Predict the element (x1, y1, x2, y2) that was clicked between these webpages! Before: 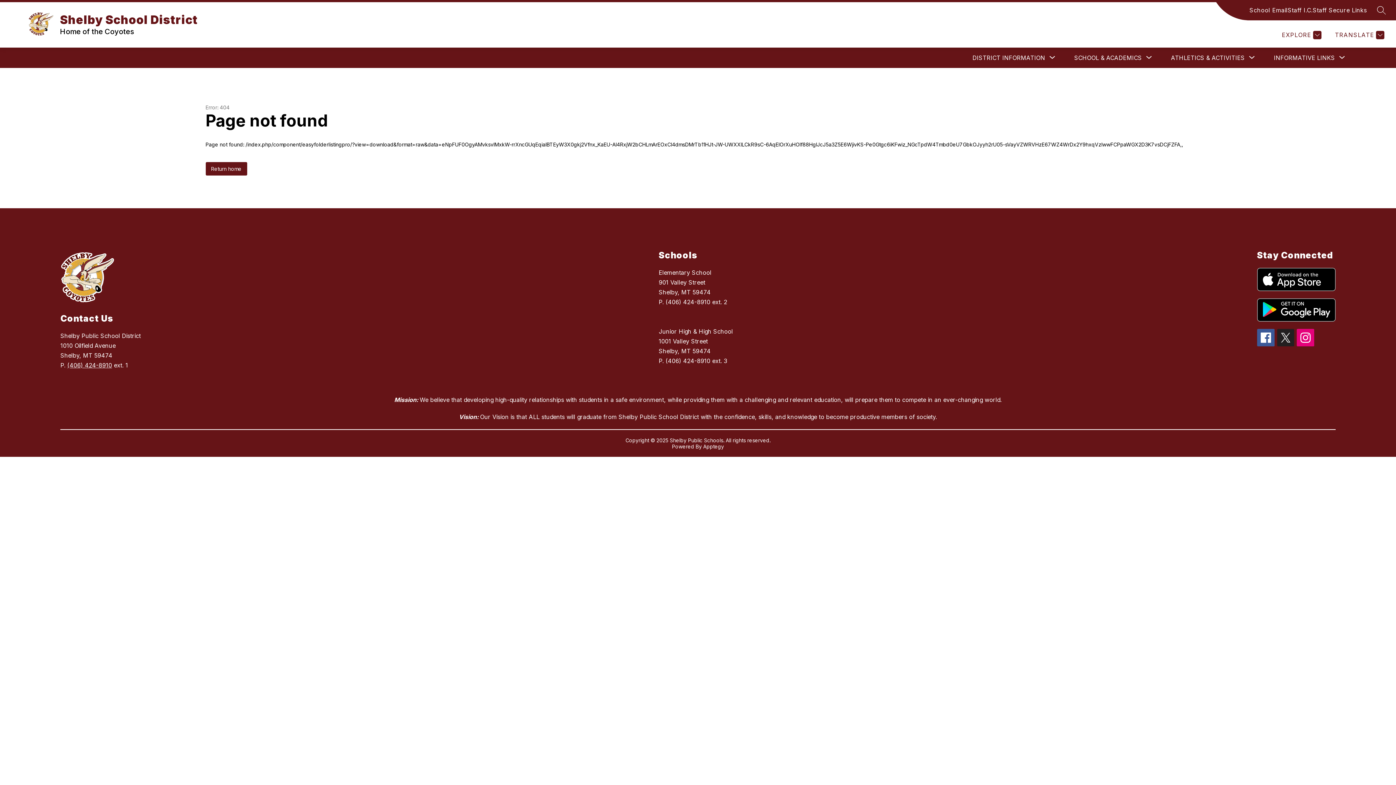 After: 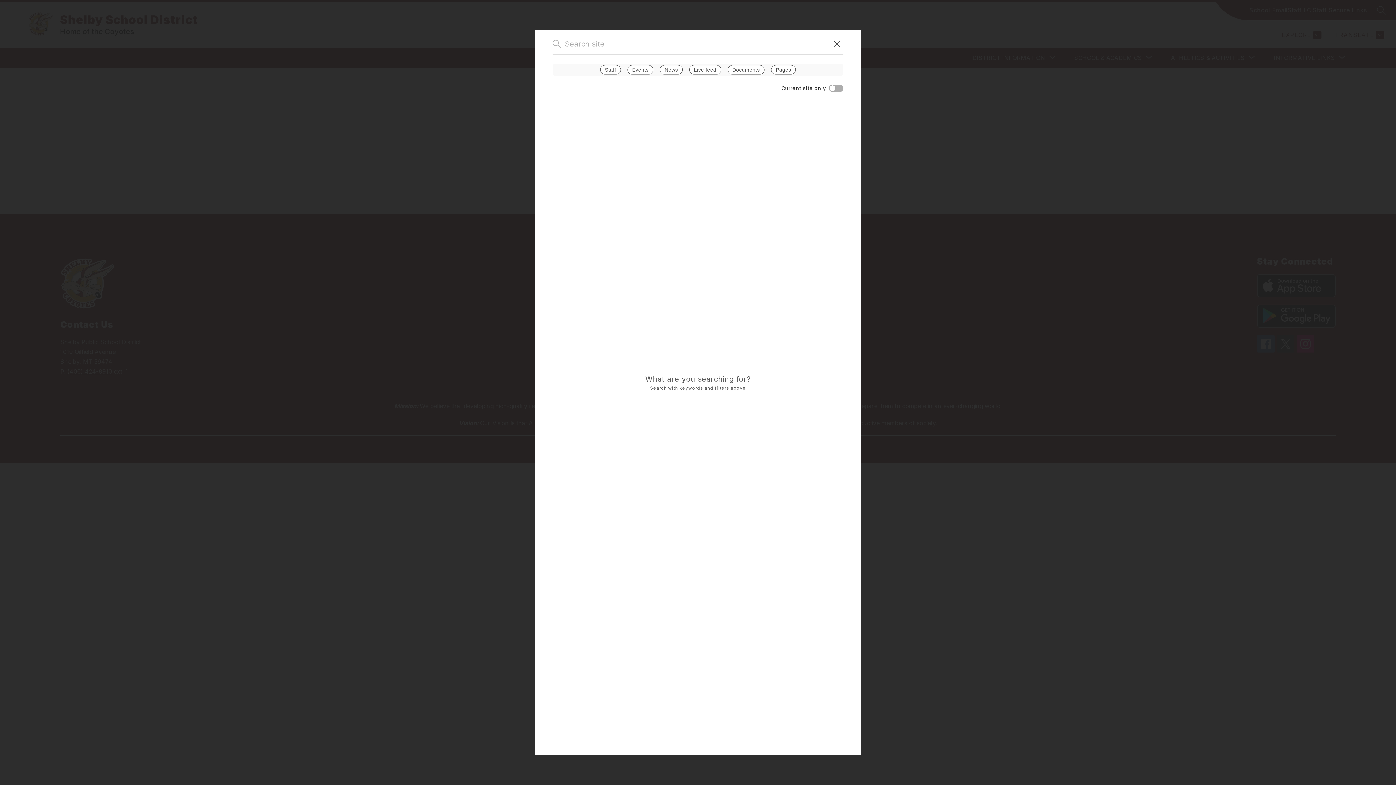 Action: label: SEARCH SITE bbox: (1377, 5, 1386, 14)